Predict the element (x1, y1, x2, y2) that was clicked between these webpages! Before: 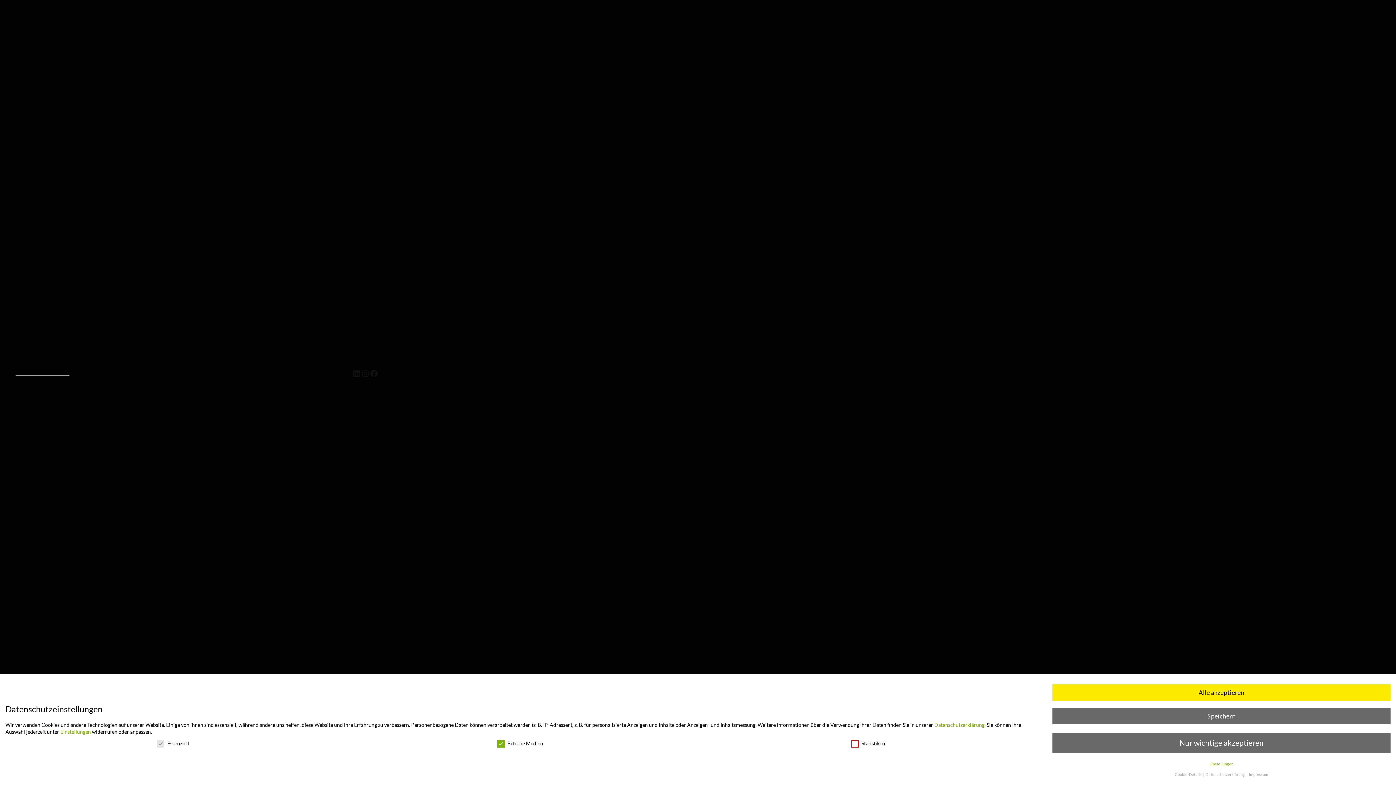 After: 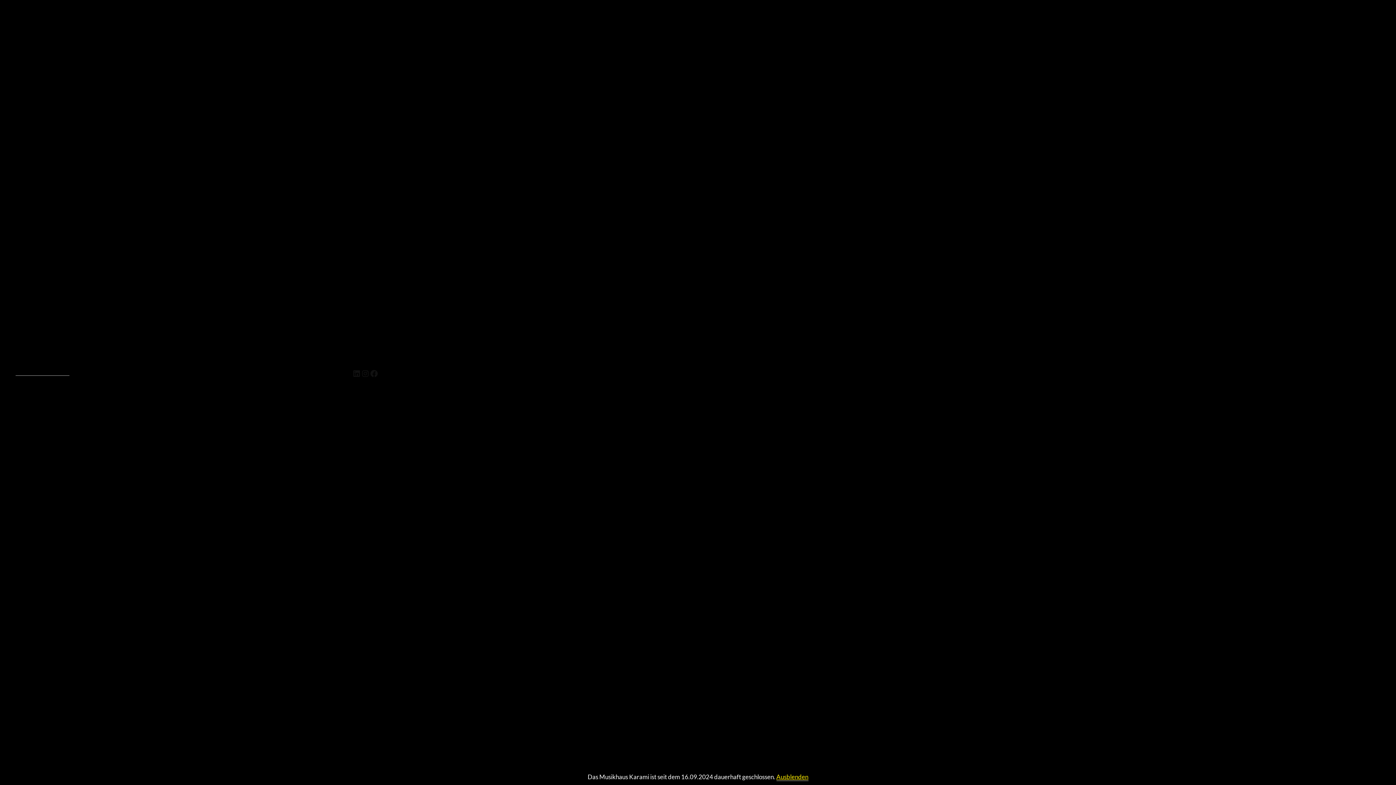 Action: label: Alle akzeptieren bbox: (1052, 684, 1390, 701)